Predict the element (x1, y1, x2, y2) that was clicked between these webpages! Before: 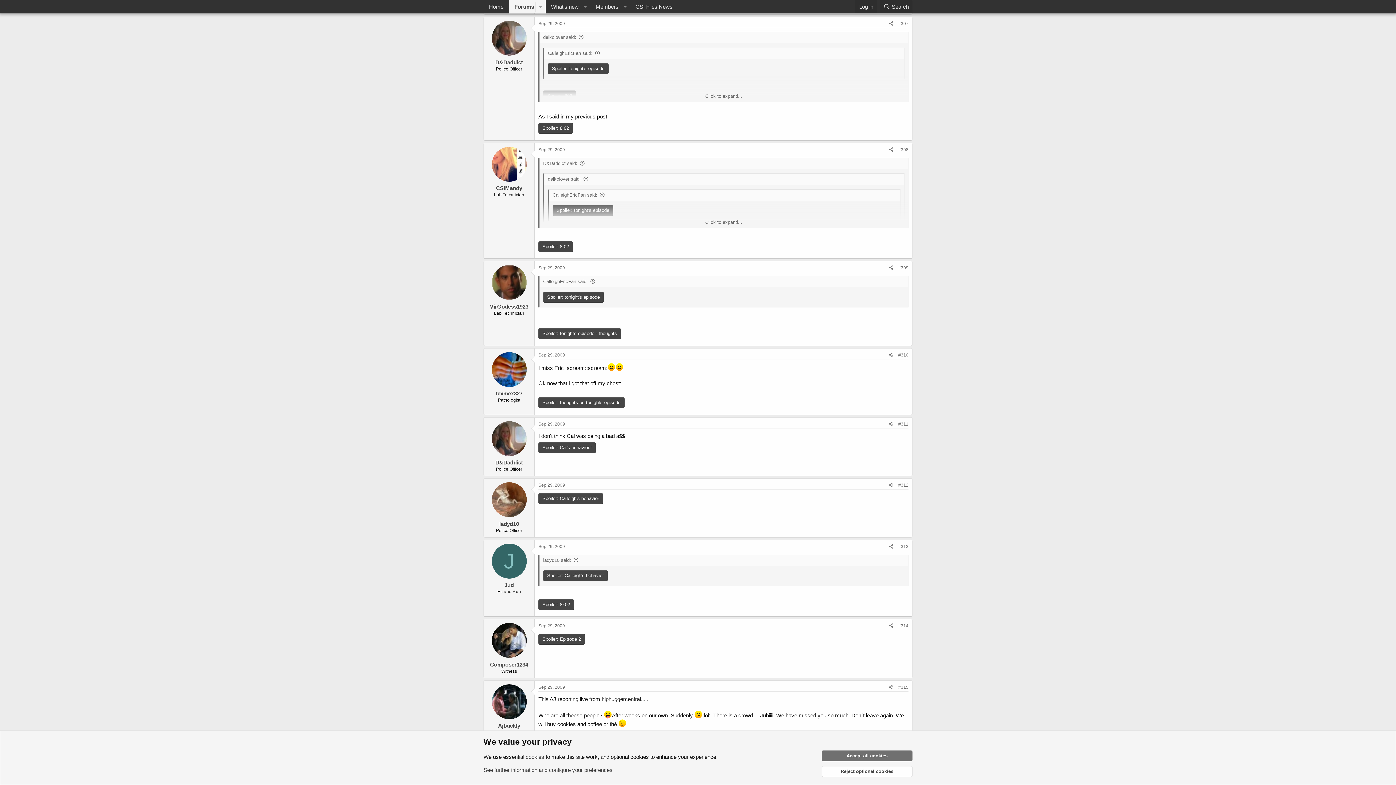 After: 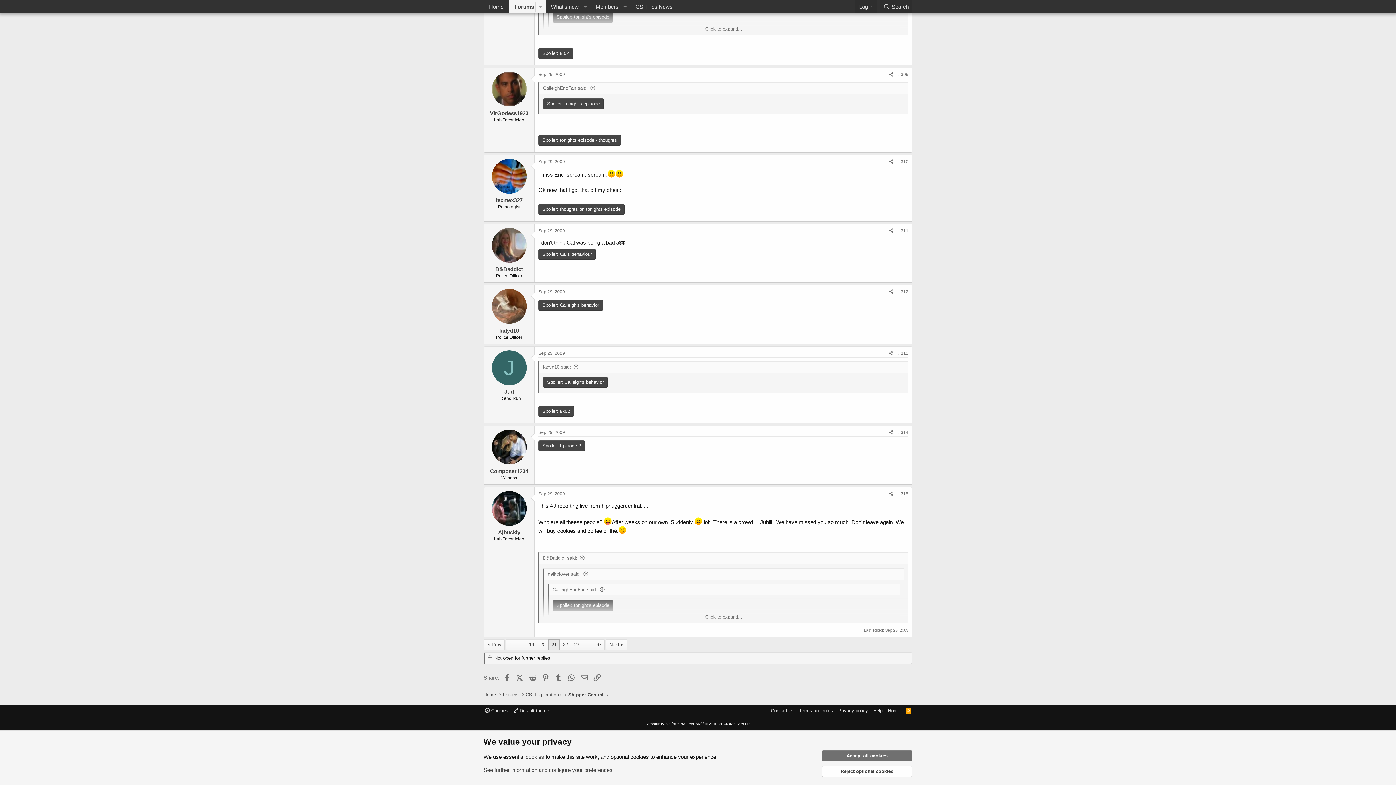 Action: bbox: (898, 352, 908, 357) label: #310